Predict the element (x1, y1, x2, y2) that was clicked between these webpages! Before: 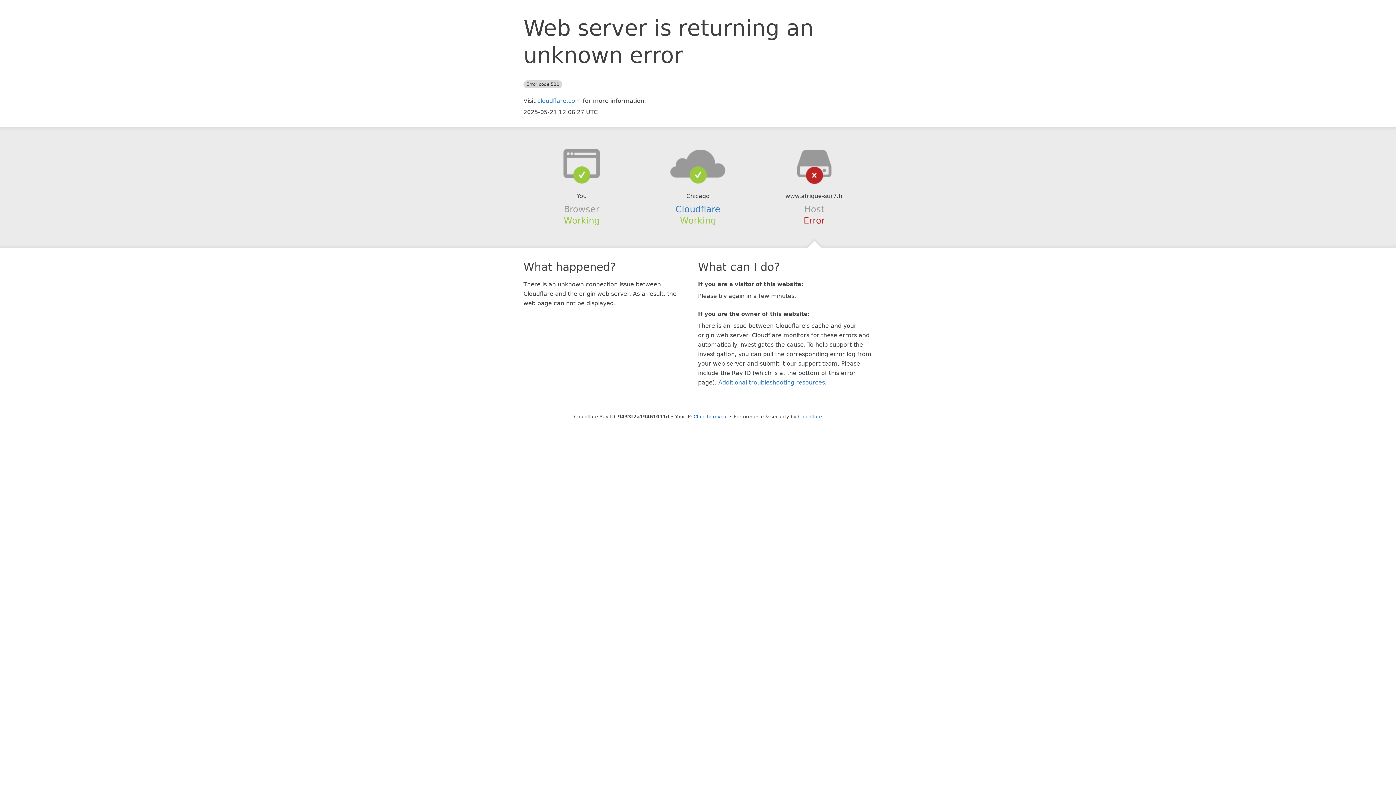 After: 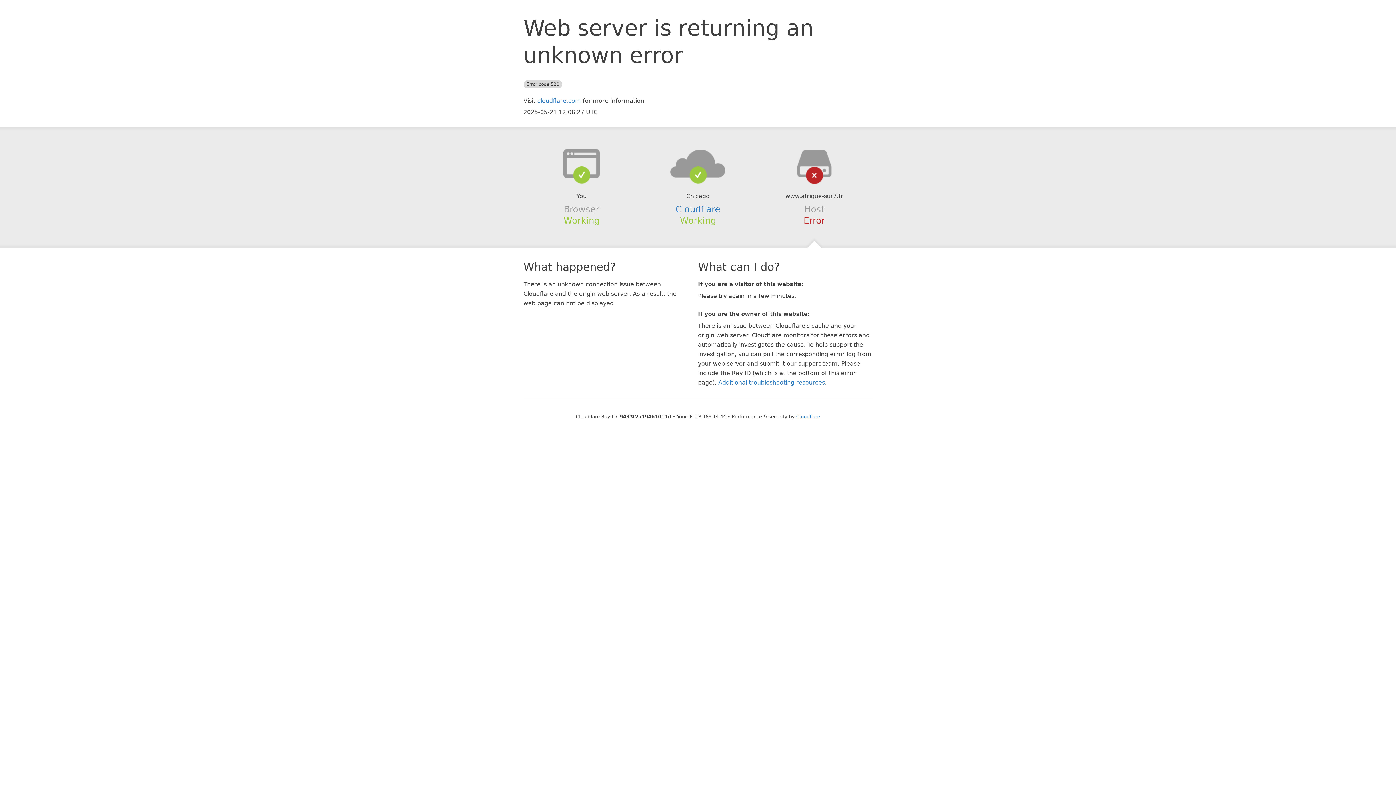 Action: label: Click to reveal bbox: (693, 414, 728, 419)